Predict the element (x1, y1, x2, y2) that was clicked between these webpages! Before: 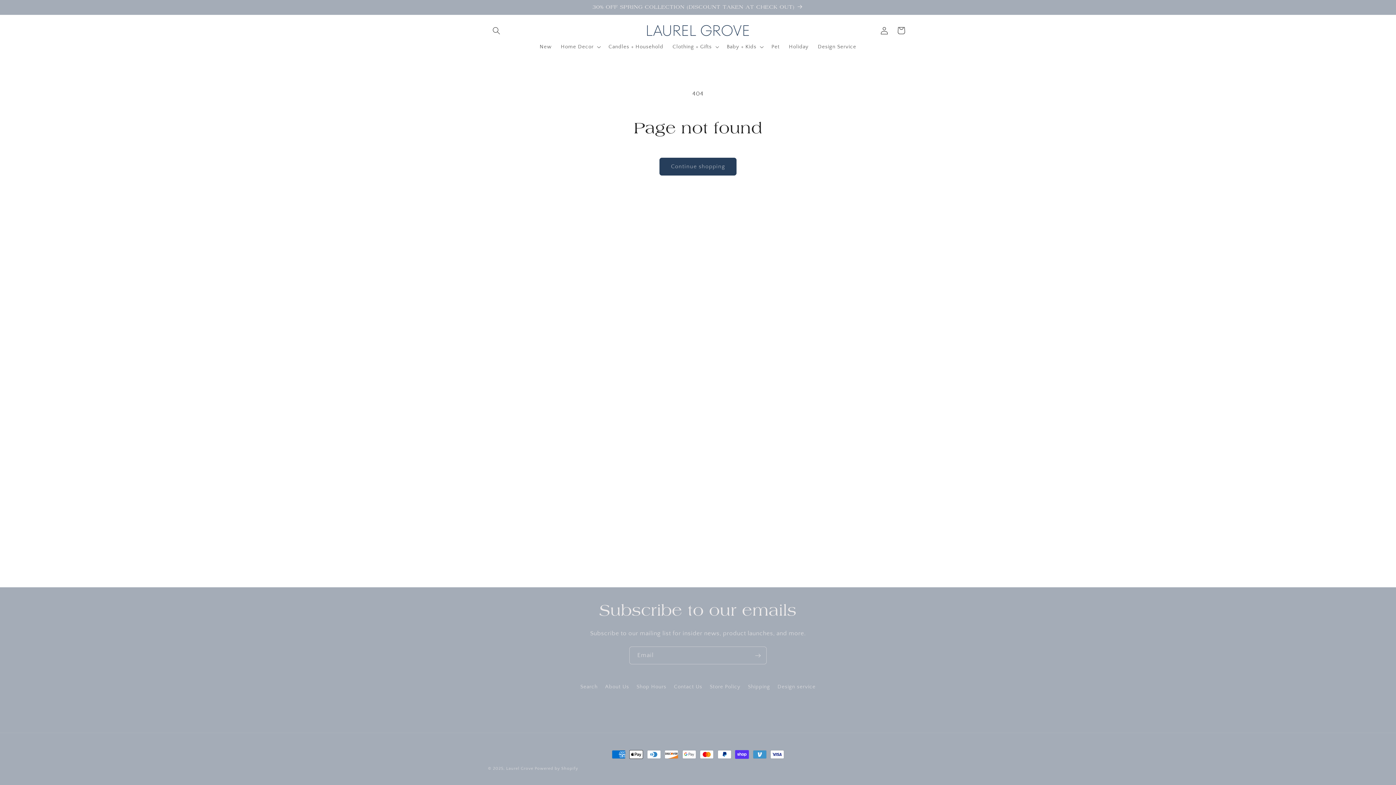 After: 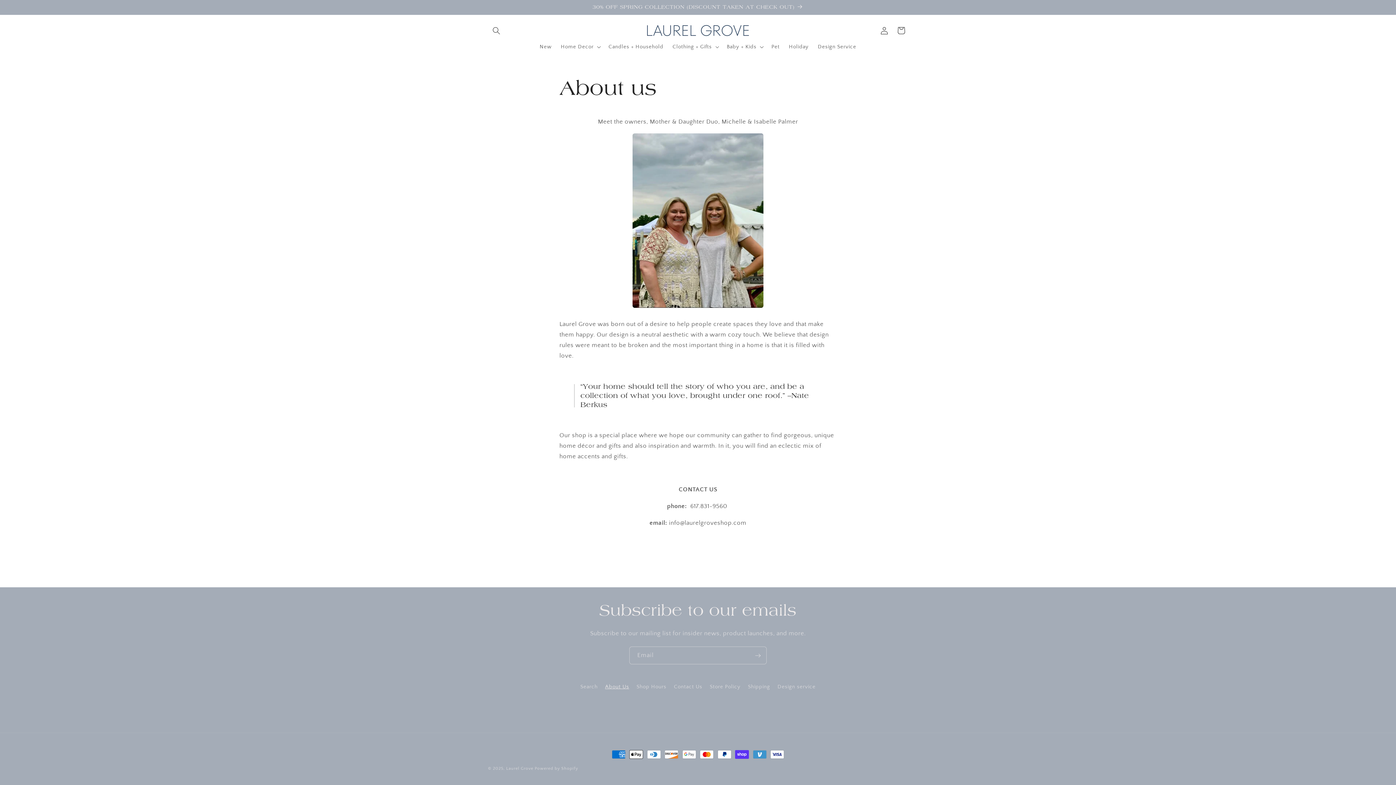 Action: bbox: (605, 680, 629, 693) label: About Us